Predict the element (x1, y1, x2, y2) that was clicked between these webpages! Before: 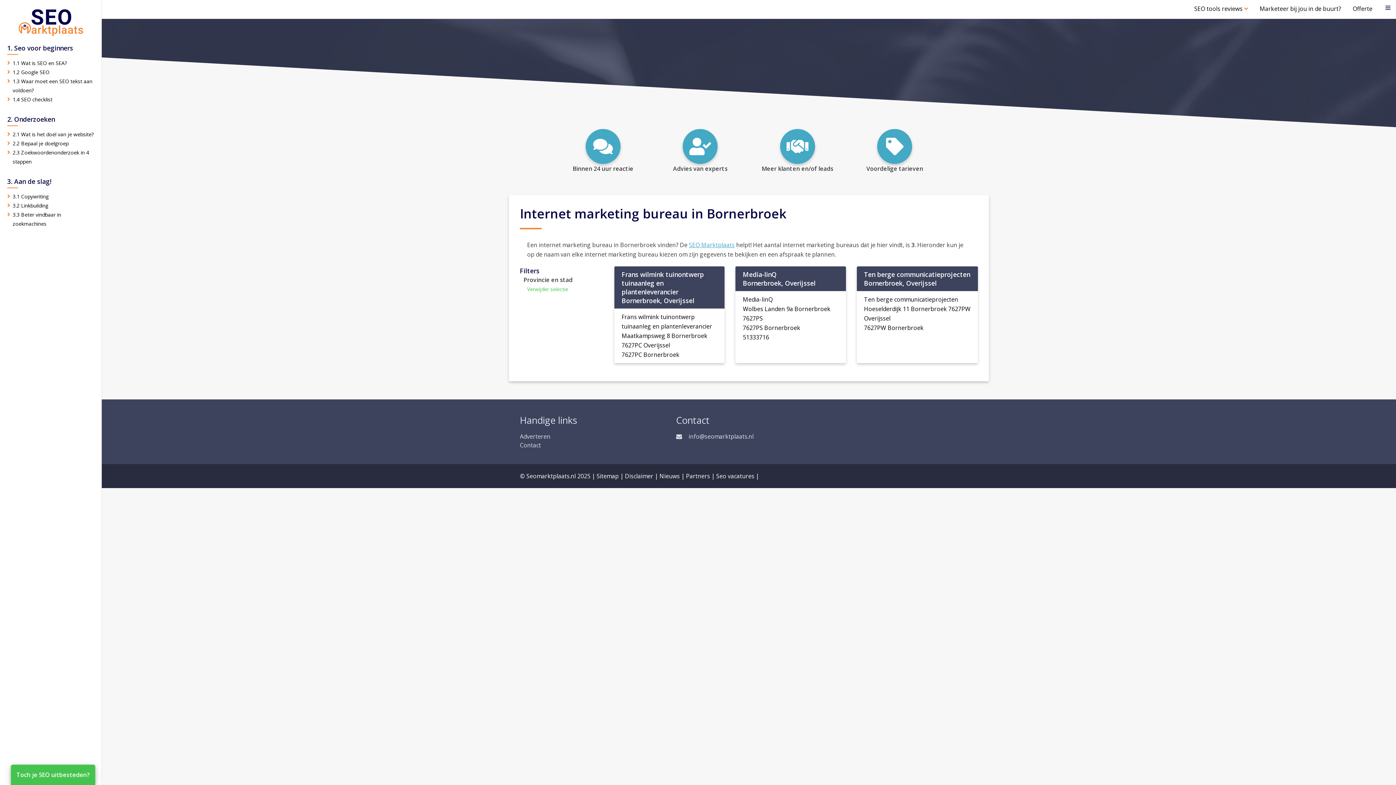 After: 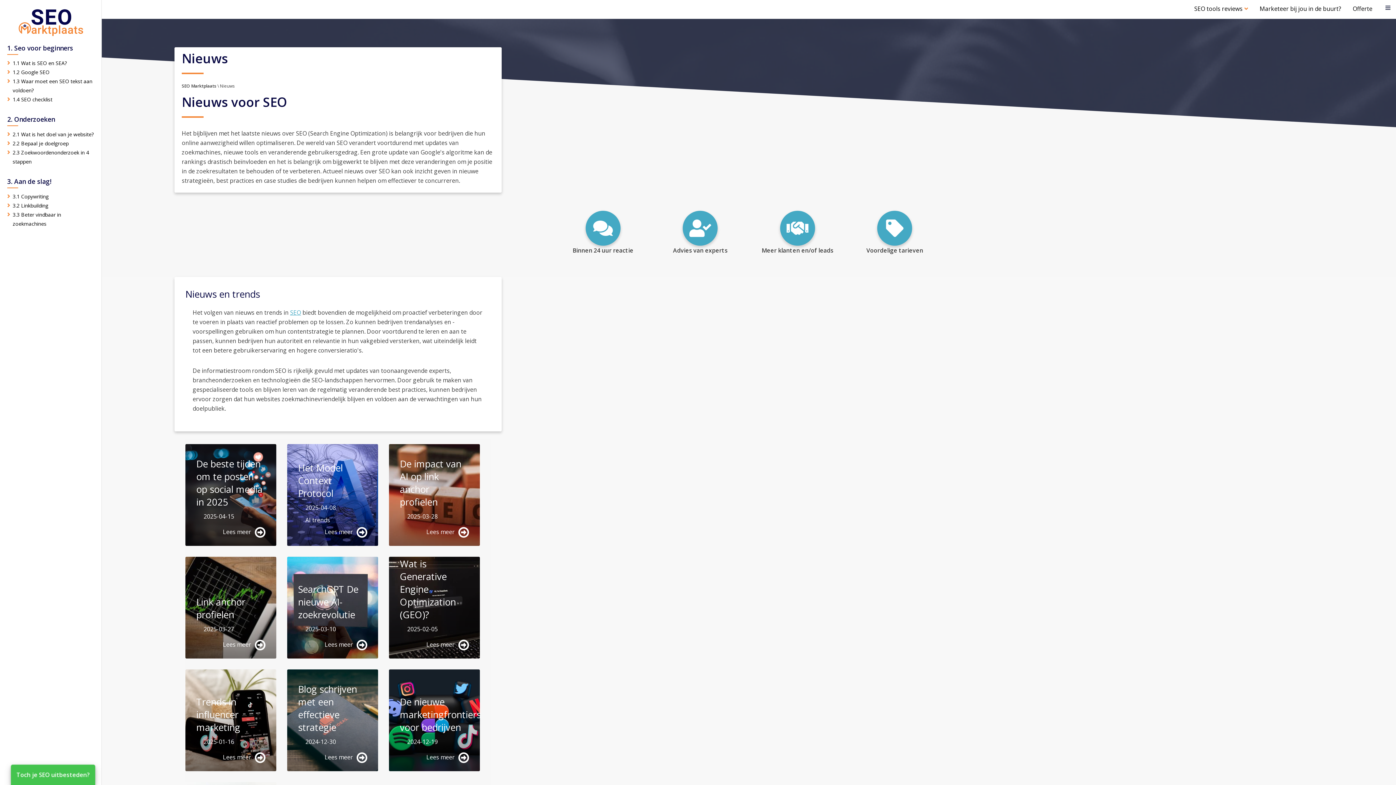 Action: label: Nieuws bbox: (659, 472, 680, 480)